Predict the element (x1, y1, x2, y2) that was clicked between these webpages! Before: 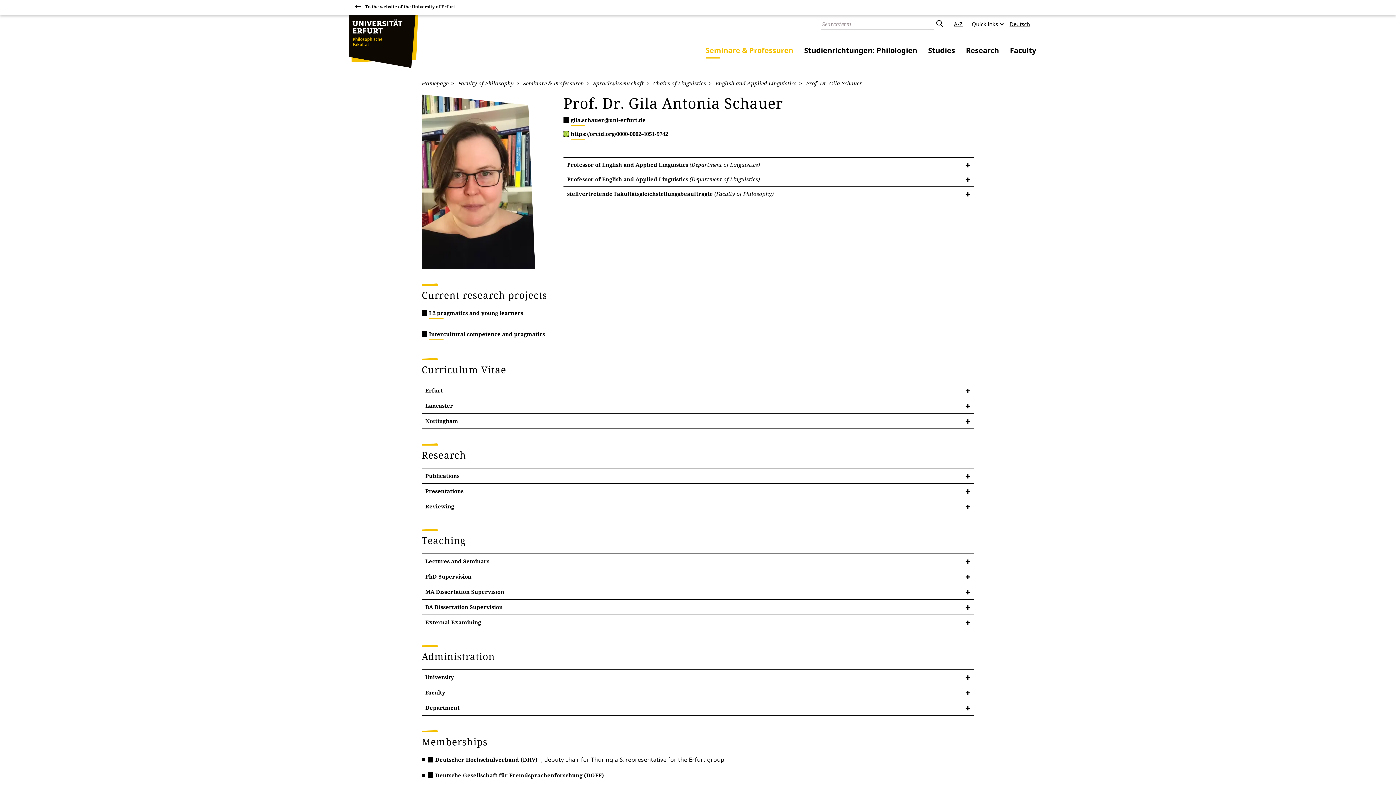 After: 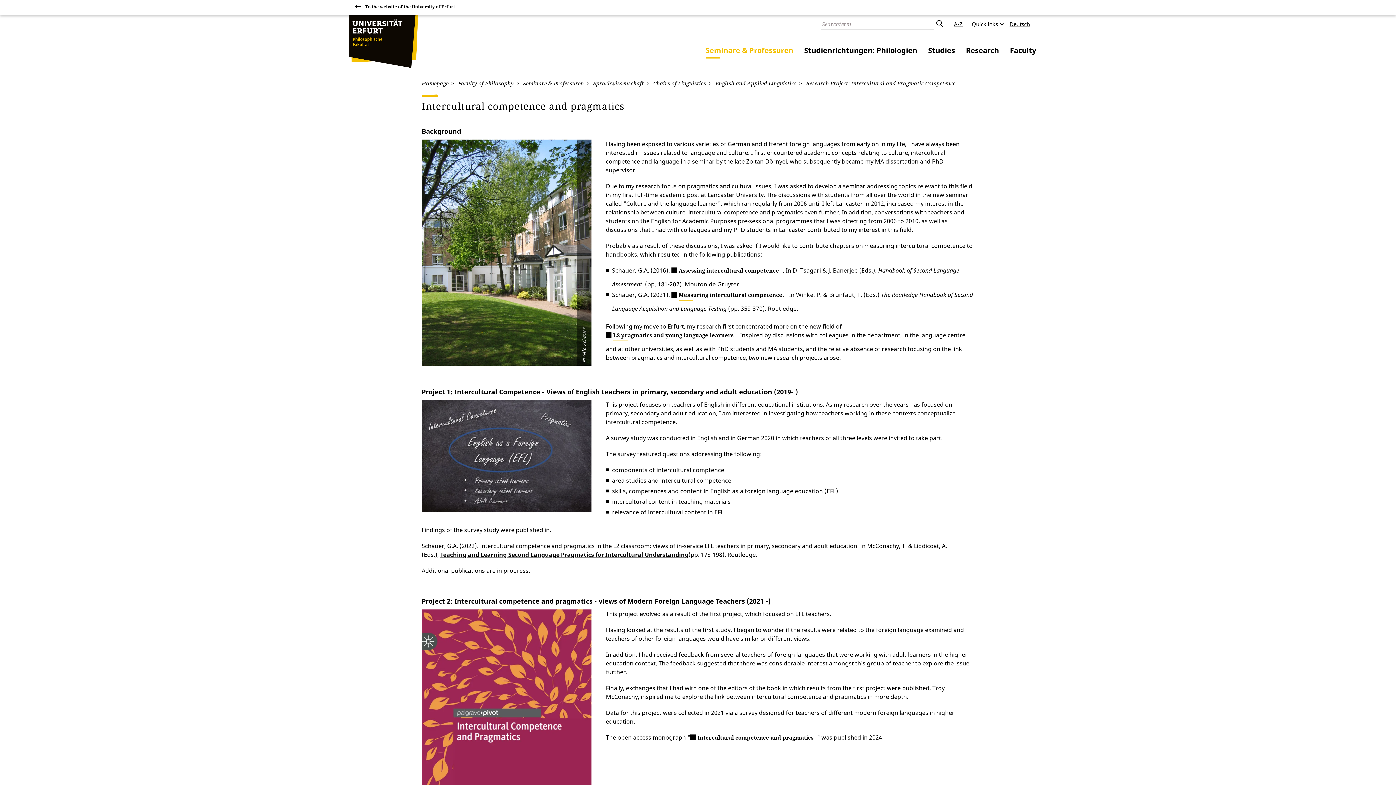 Action: bbox: (421, 330, 548, 340) label: Intercultural competence and pragmatics